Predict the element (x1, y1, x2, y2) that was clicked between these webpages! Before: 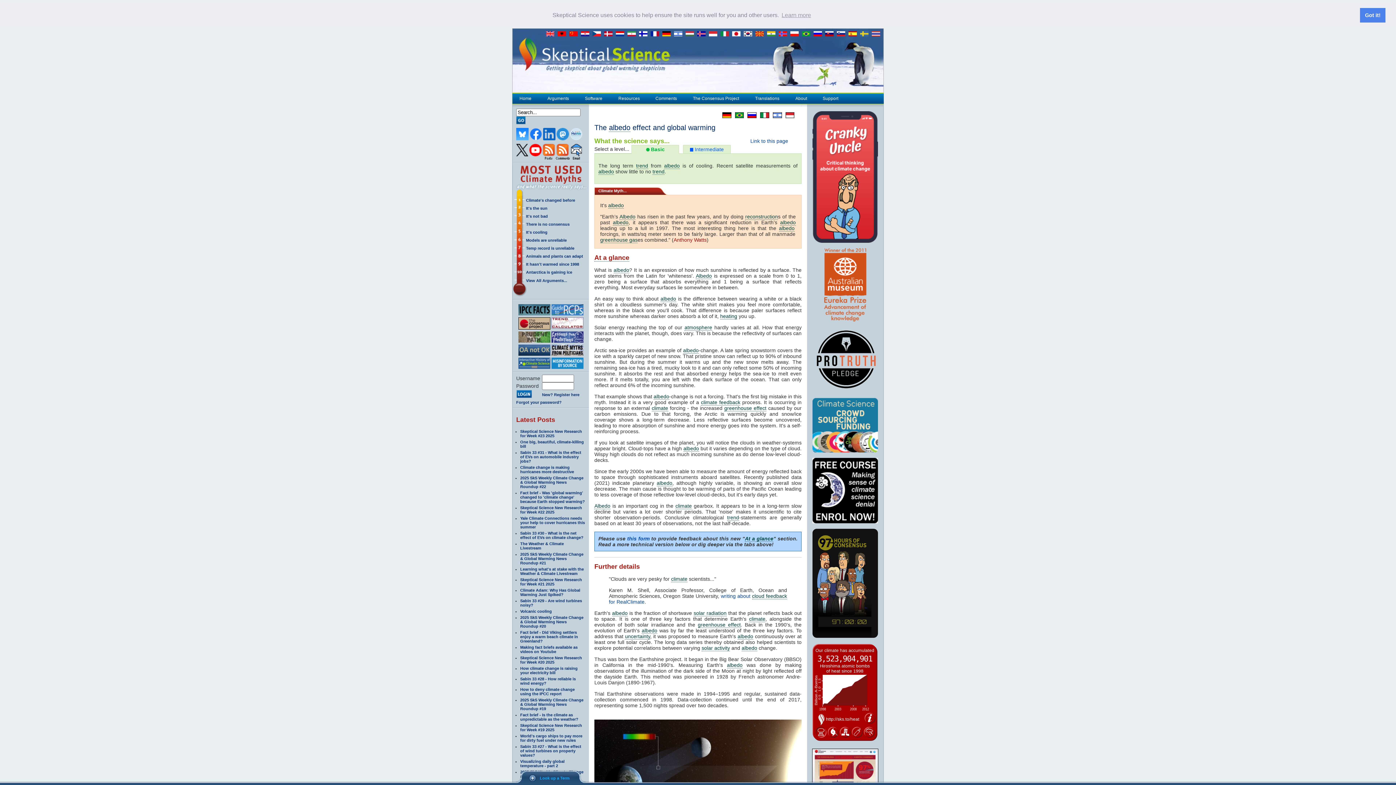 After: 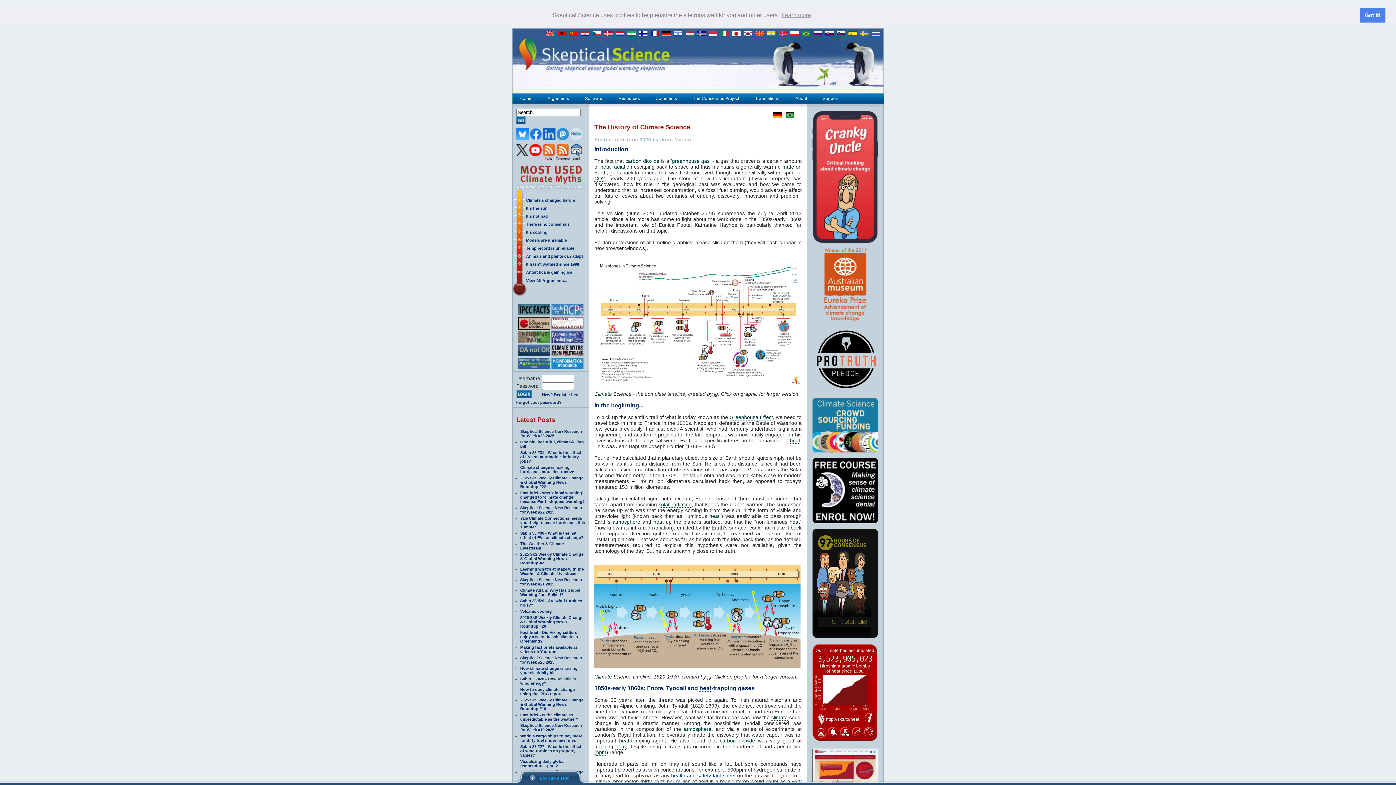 Action: bbox: (518, 357, 550, 362)